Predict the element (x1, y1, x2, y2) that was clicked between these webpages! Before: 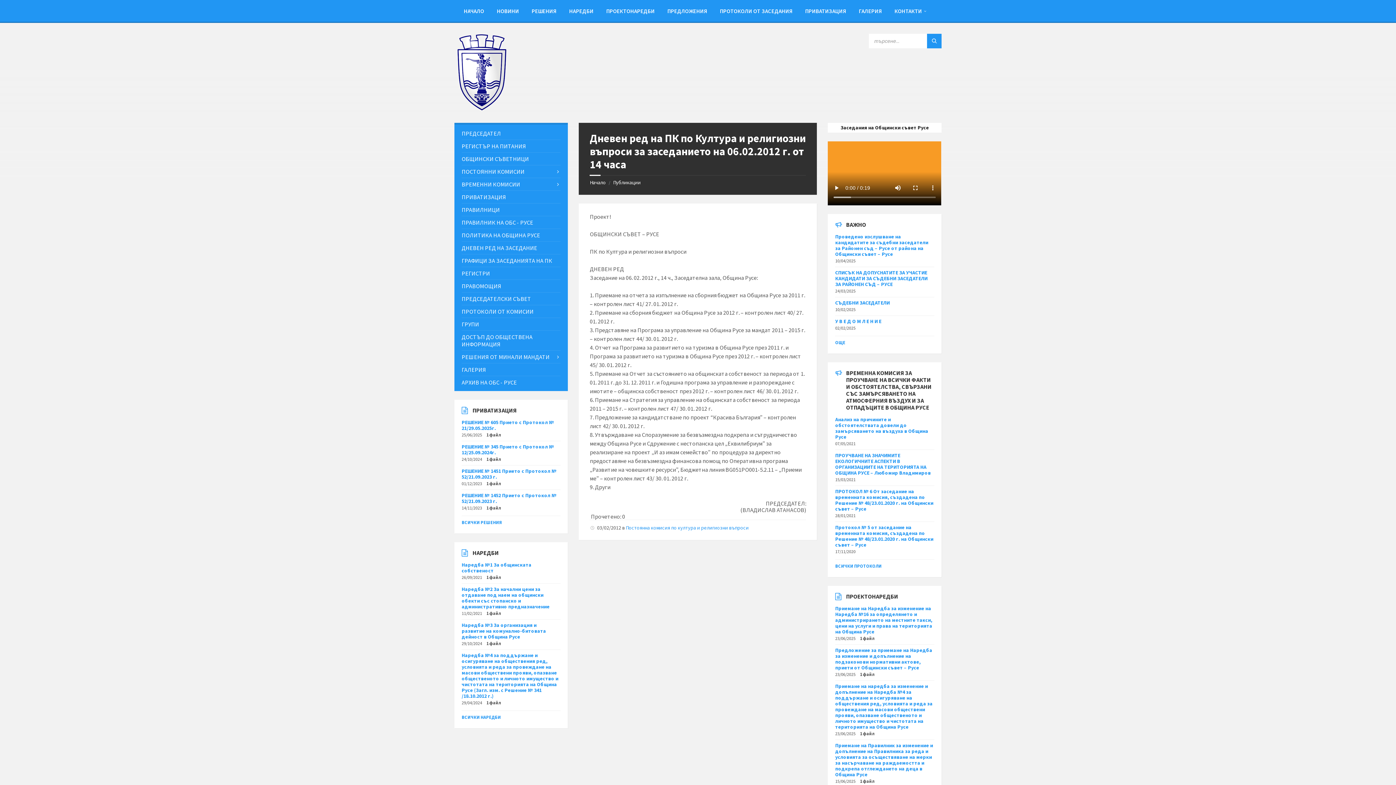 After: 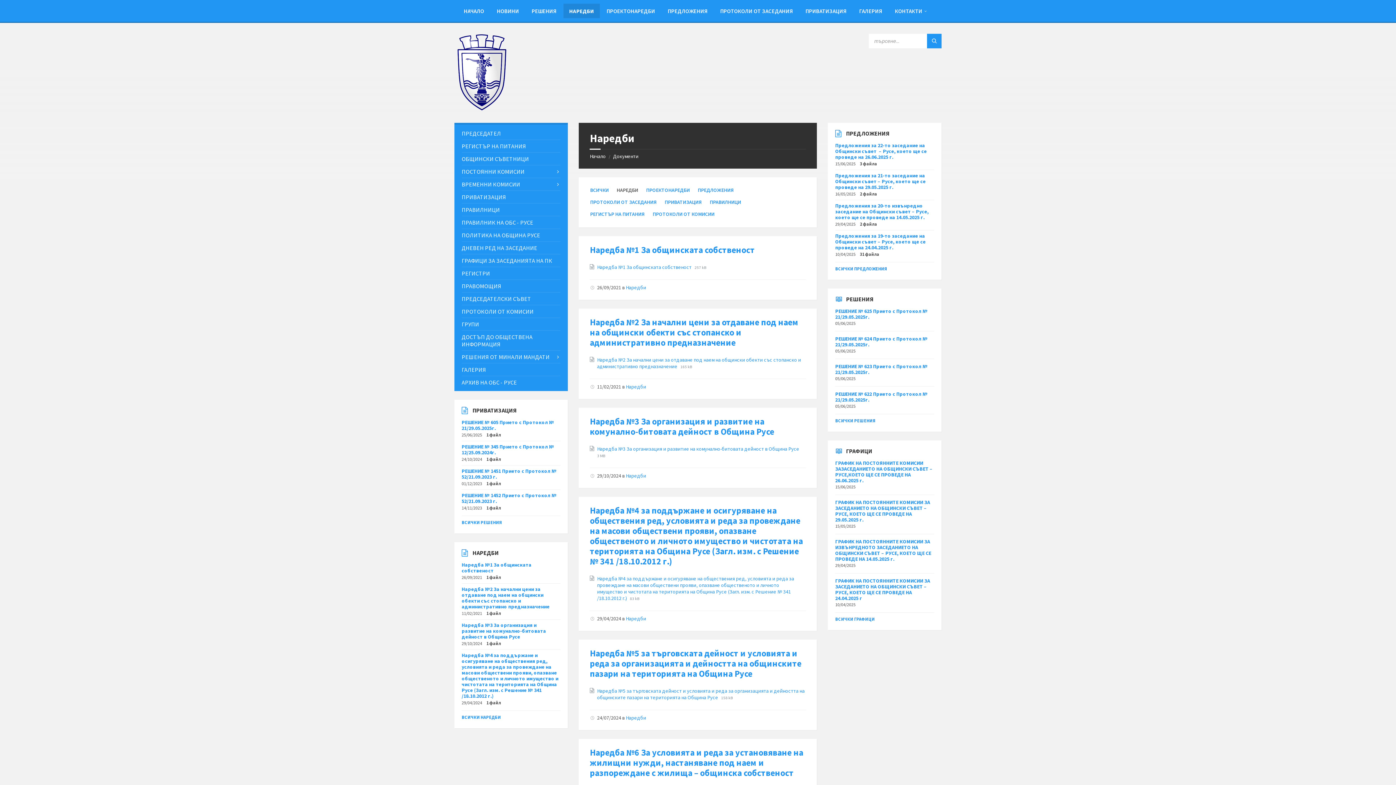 Action: bbox: (563, 3, 599, 18) label: НАРЕДБИ